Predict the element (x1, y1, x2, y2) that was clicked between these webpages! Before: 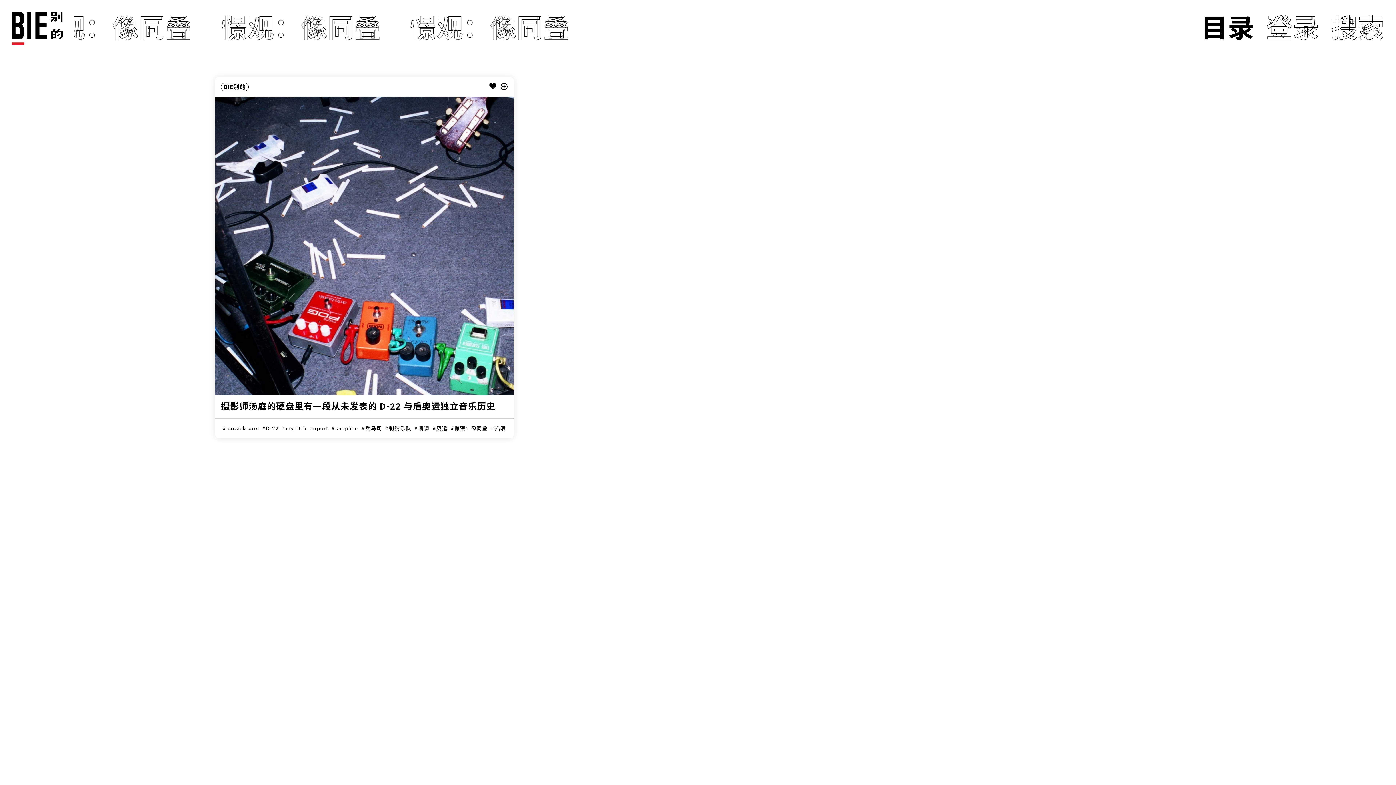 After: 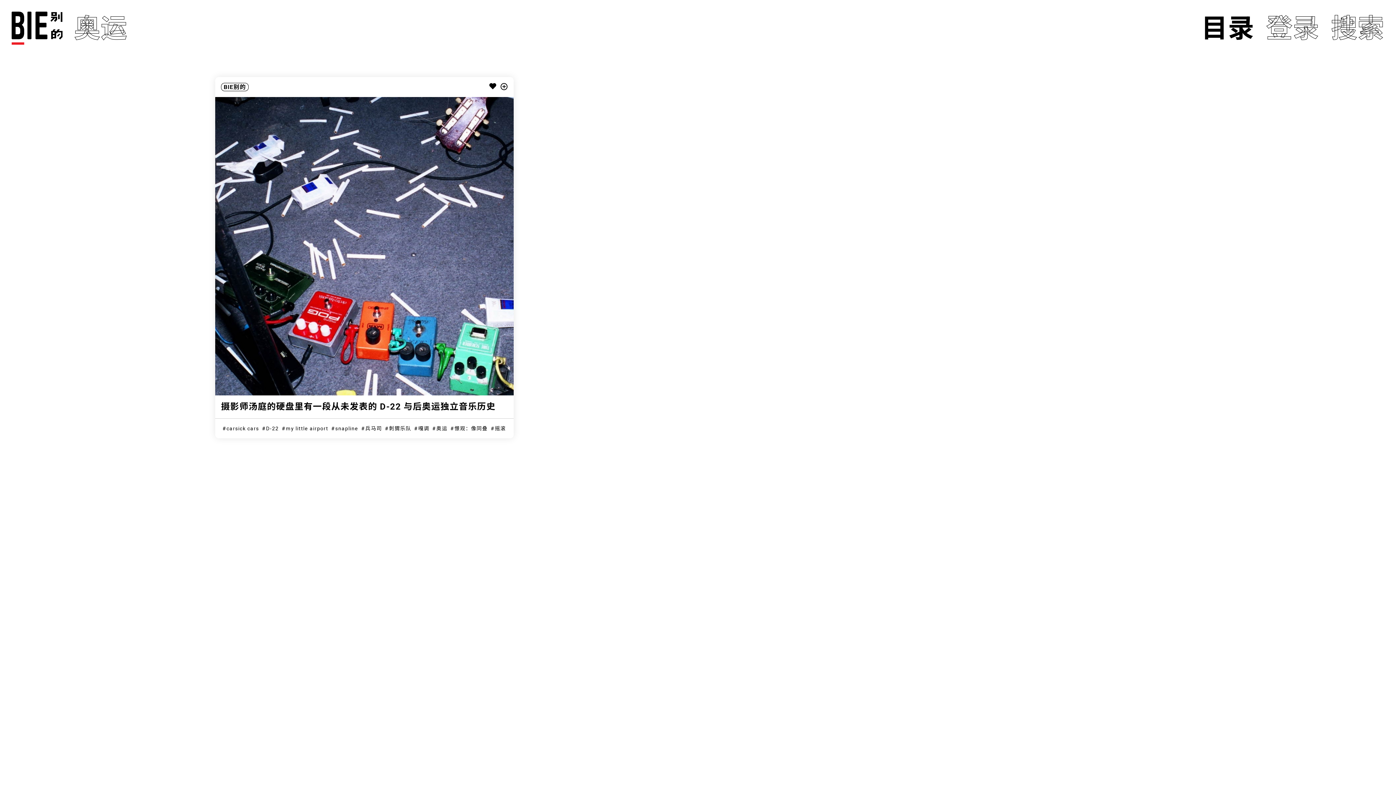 Action: bbox: (430, 424, 449, 432) label: 奥运